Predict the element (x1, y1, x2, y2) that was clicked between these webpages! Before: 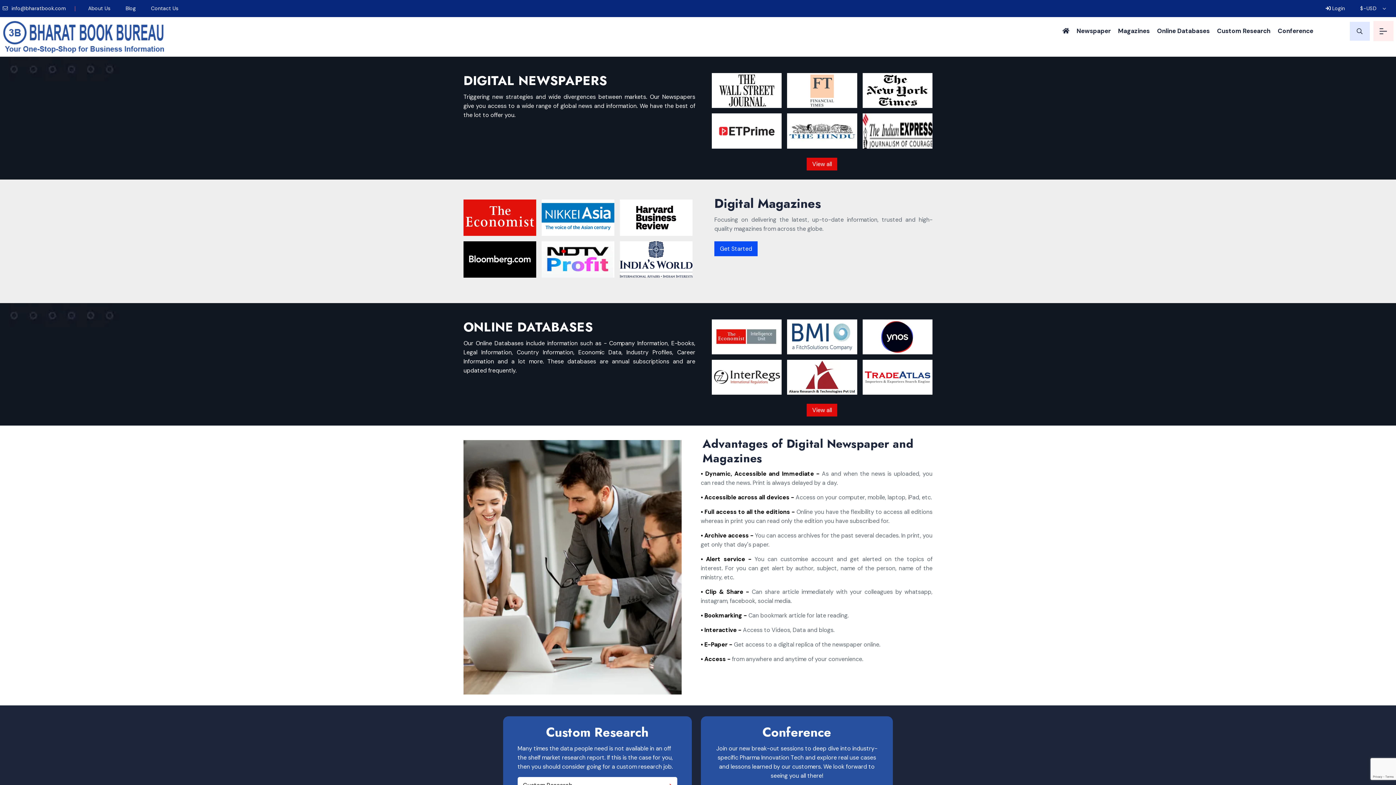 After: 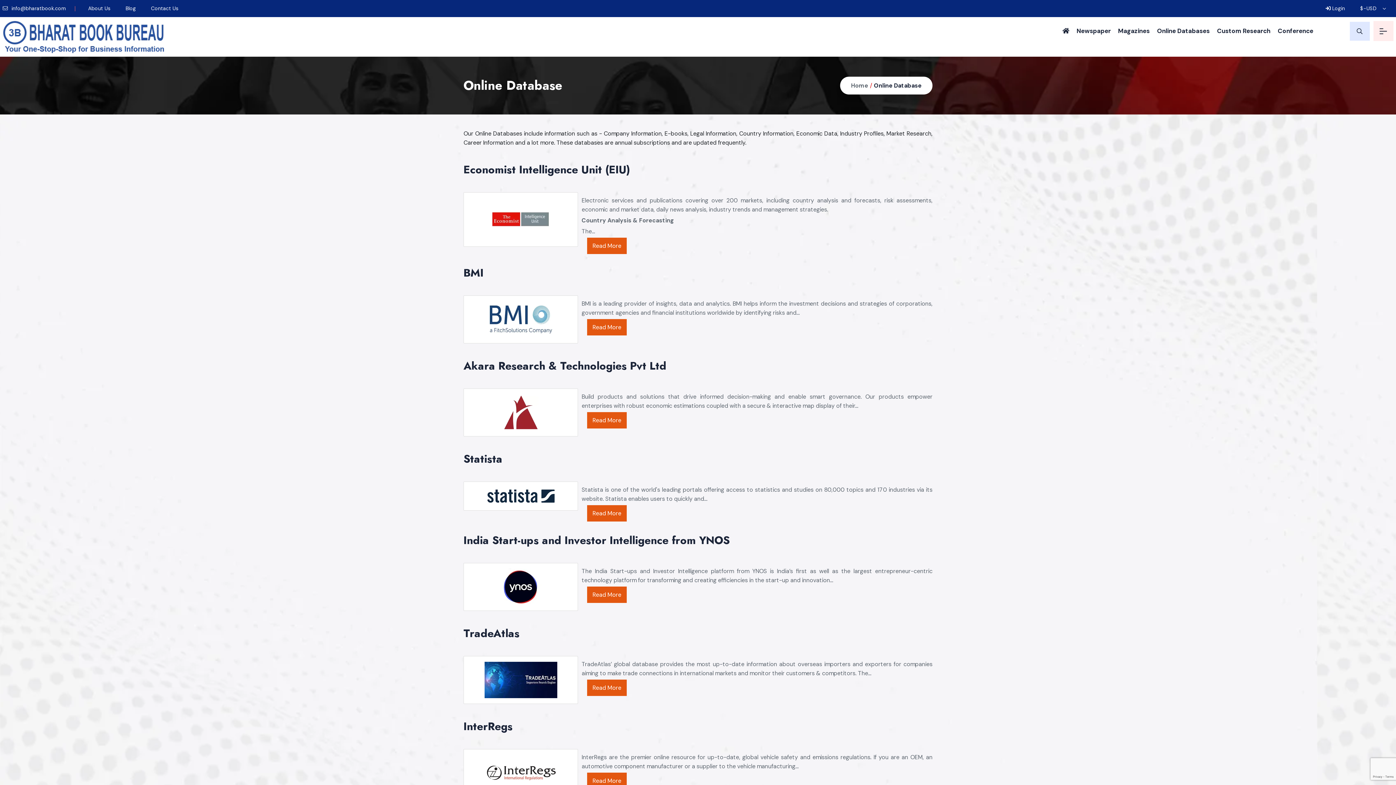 Action: bbox: (1157, 17, 1210, 45) label: Online Databases